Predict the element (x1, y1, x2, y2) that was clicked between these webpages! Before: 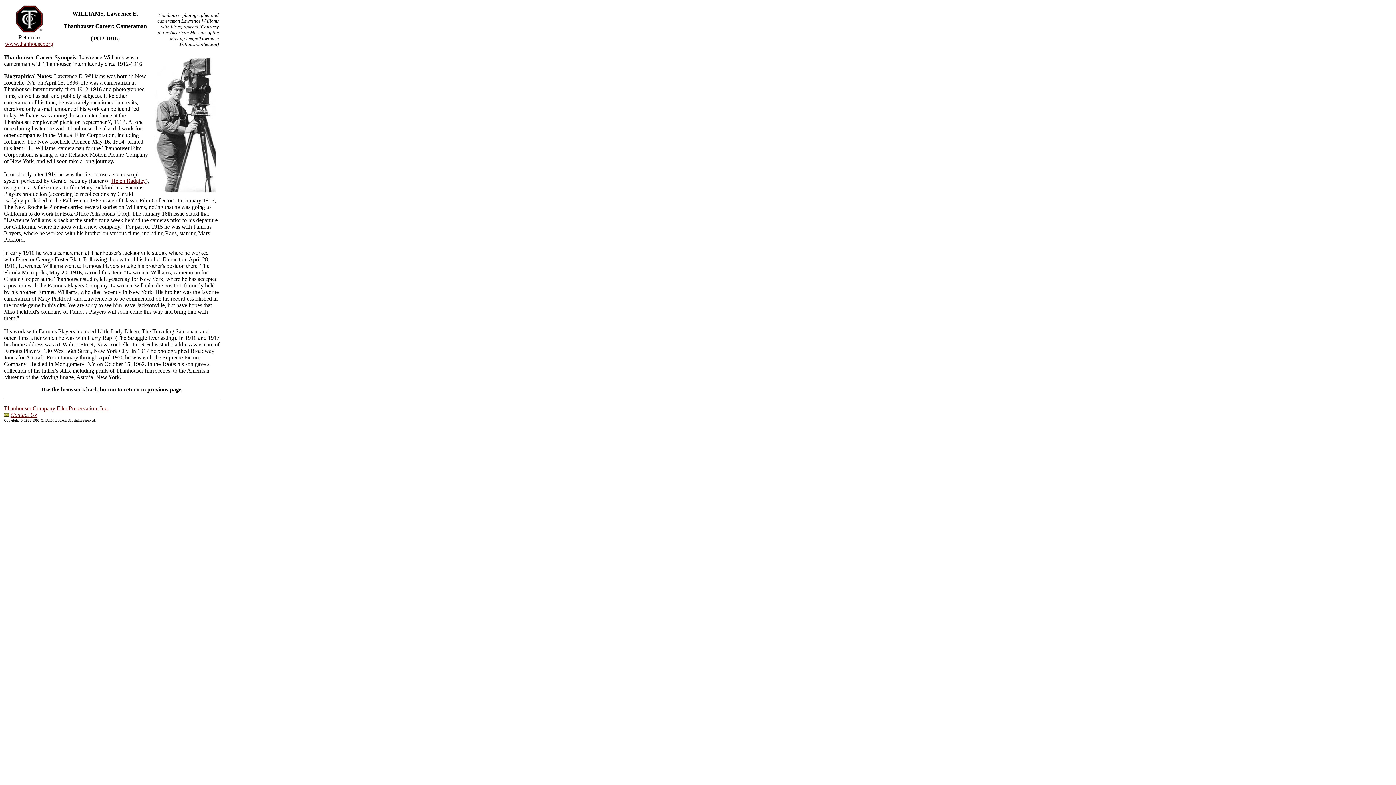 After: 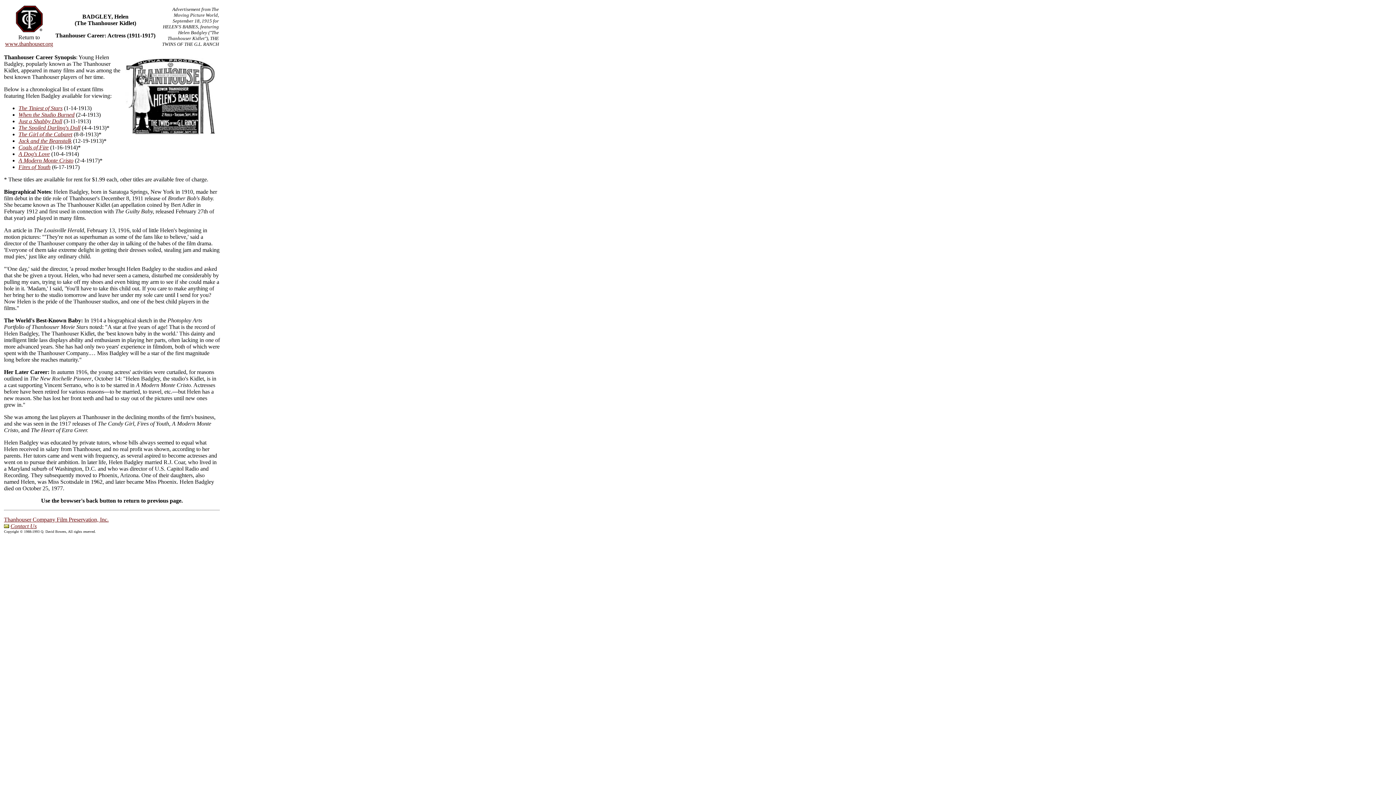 Action: label: Helen Badgley bbox: (111, 177, 145, 184)